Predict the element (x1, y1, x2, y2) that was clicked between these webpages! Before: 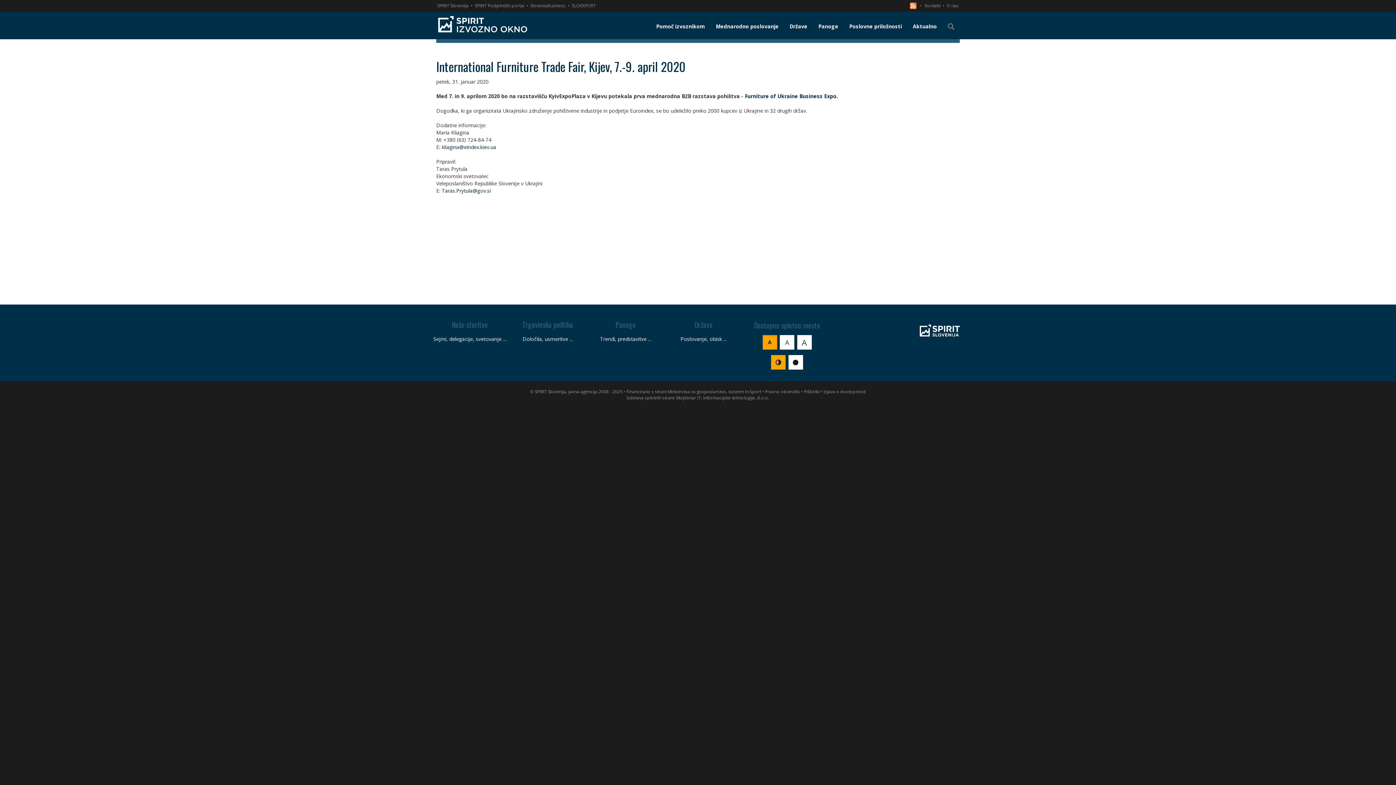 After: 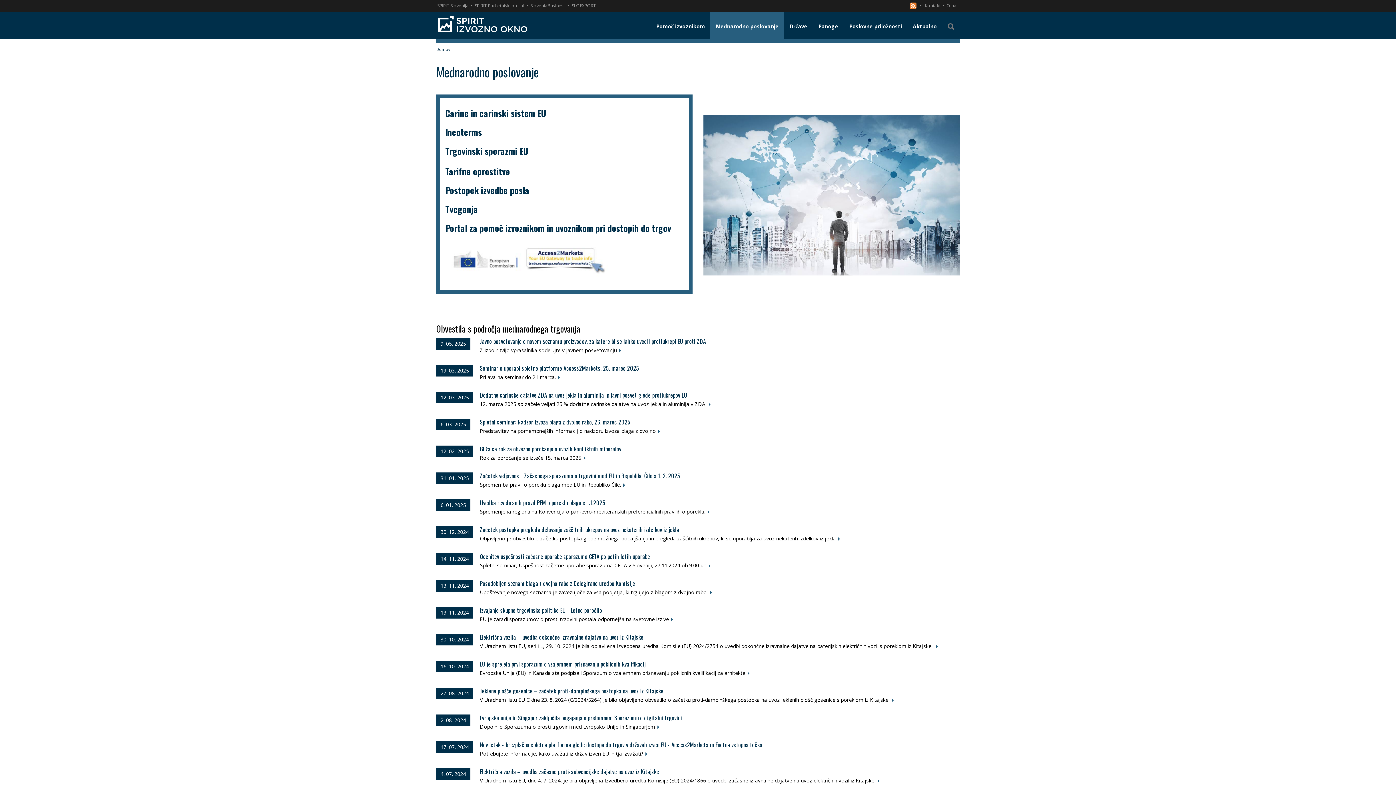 Action: label: Trgovinska politika
Določila, usmeritve ... bbox: (508, 315, 586, 348)